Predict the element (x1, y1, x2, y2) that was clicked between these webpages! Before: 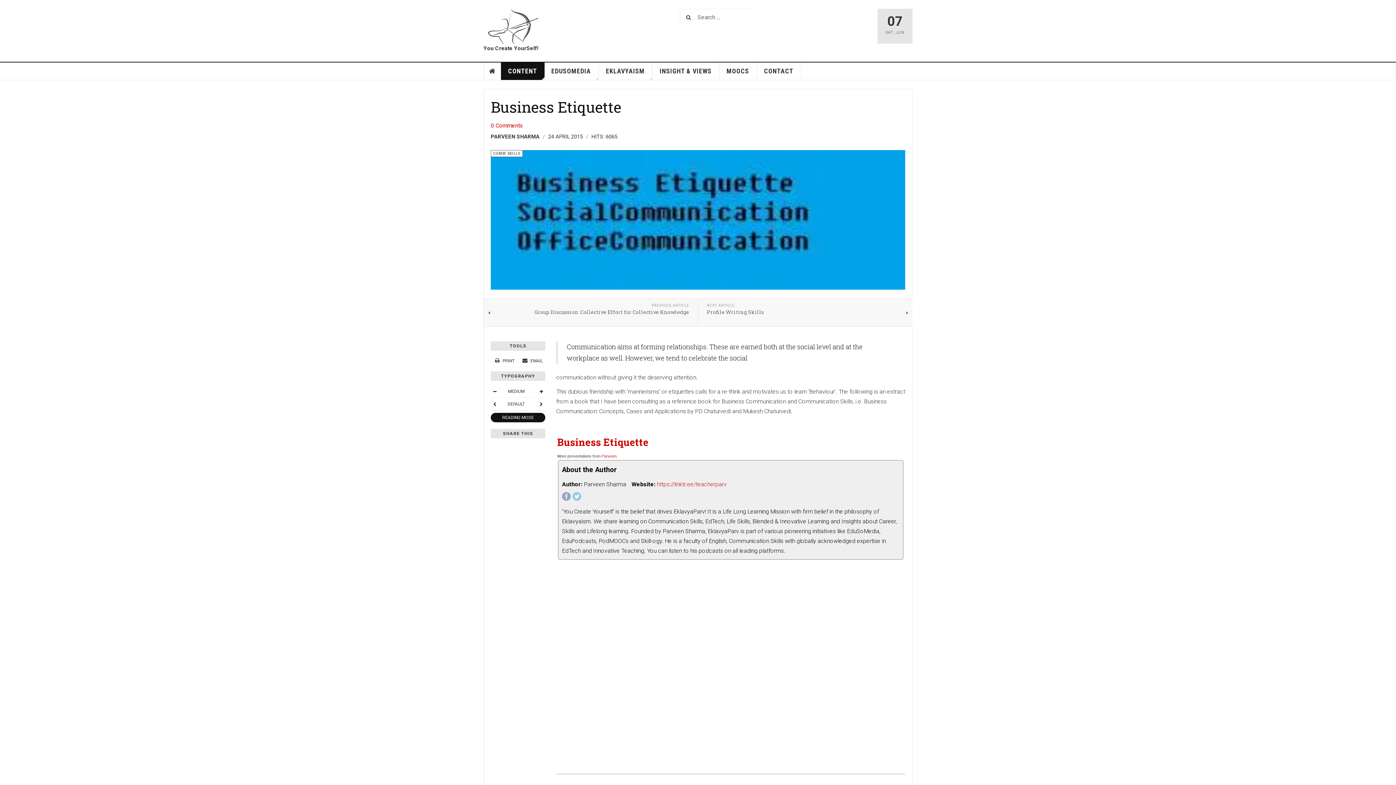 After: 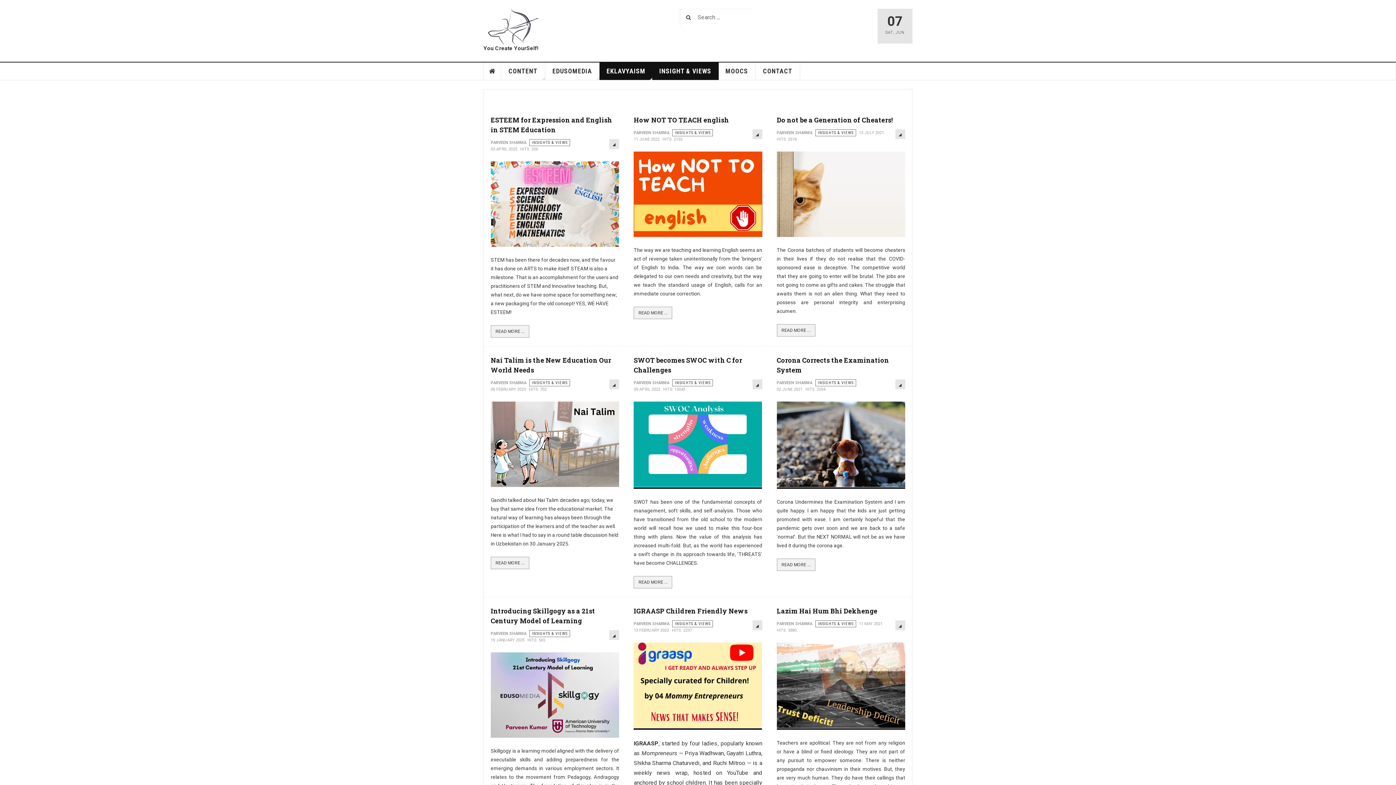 Action: label: INSIGHT & VIEWS bbox: (652, 62, 719, 80)